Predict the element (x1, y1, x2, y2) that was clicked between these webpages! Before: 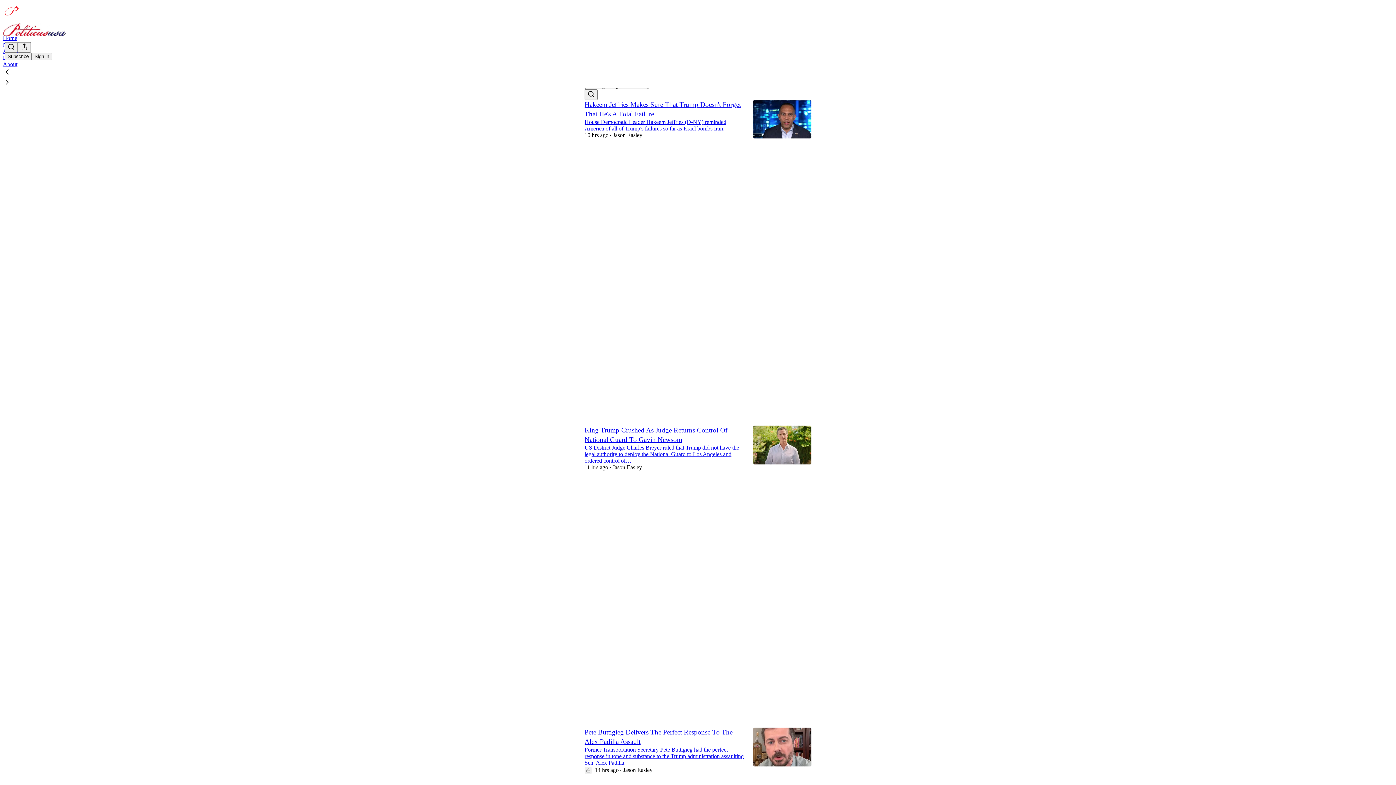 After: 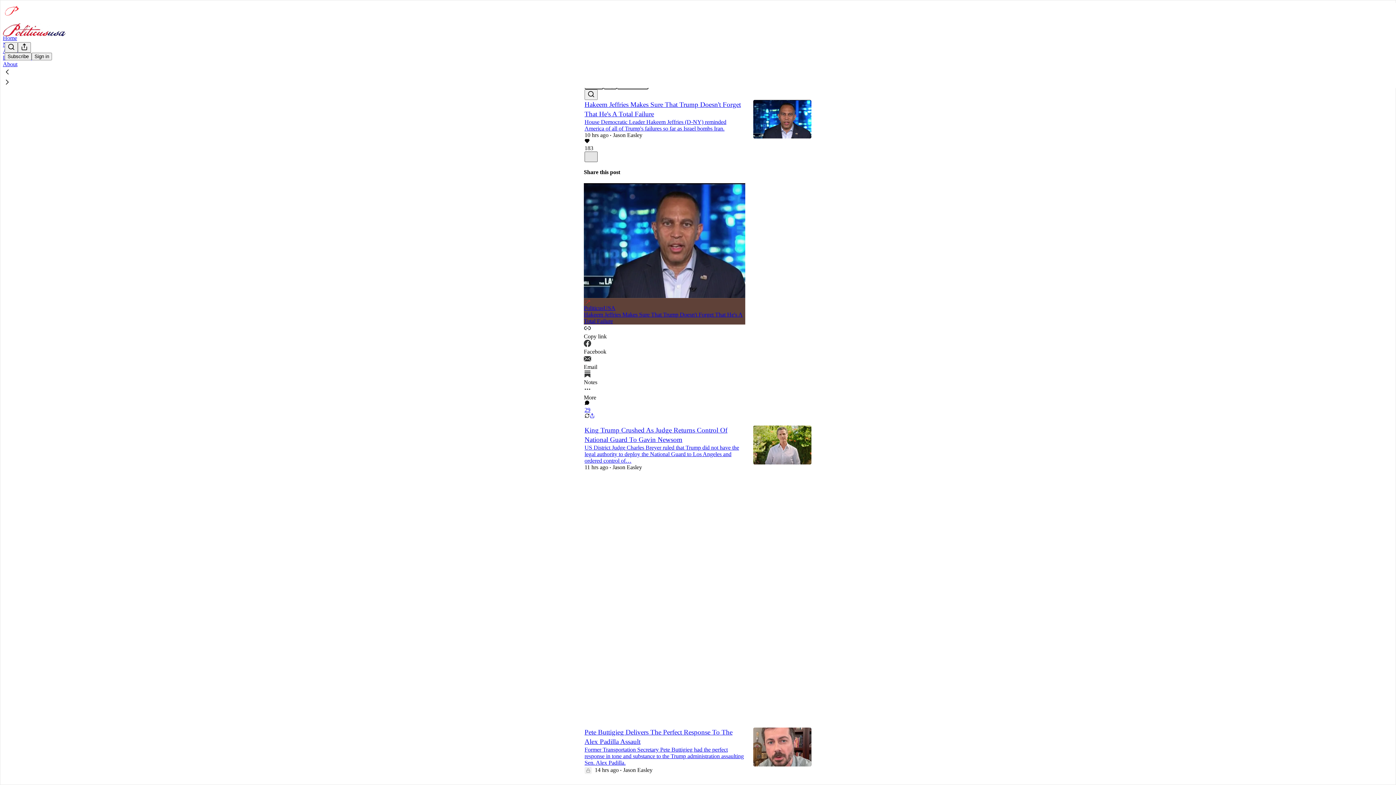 Action: bbox: (584, 151, 597, 162) label: X